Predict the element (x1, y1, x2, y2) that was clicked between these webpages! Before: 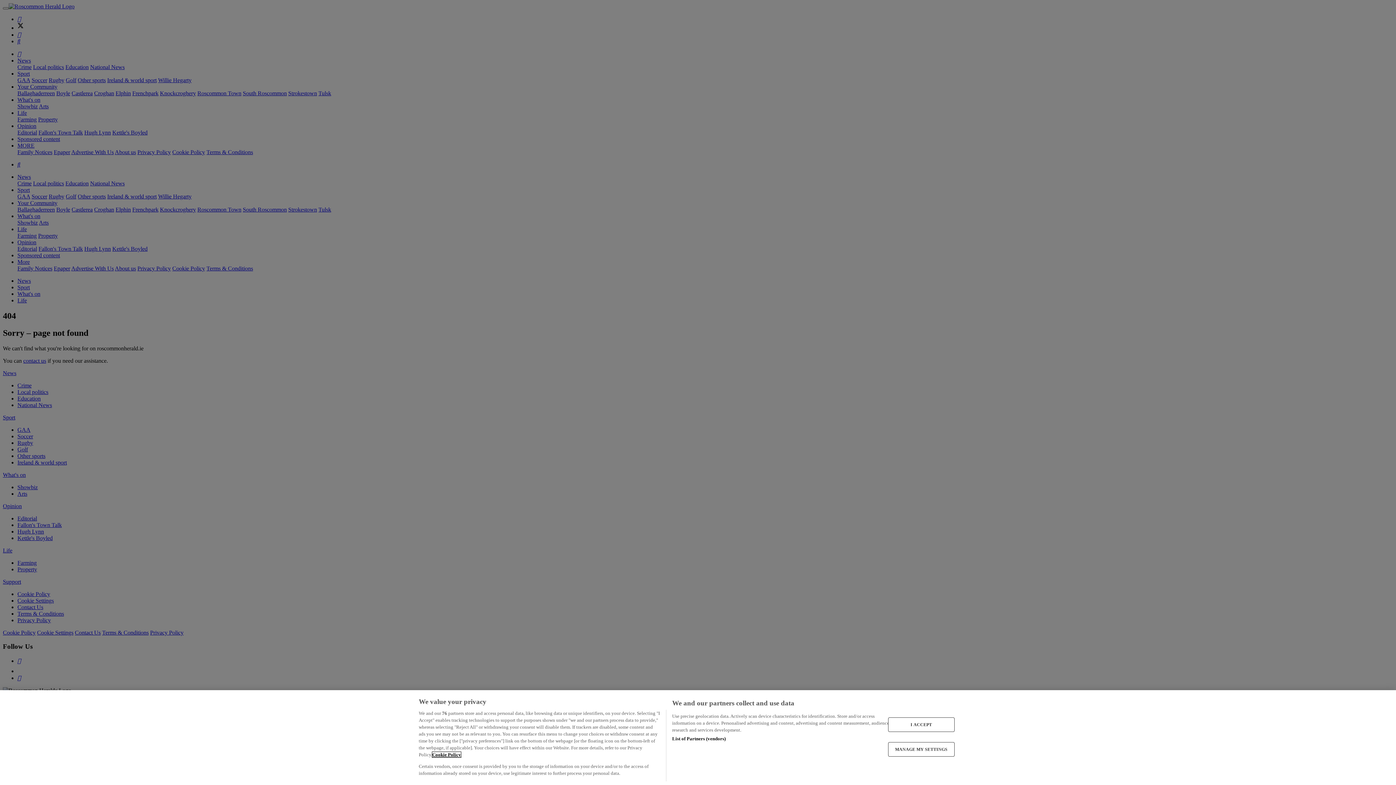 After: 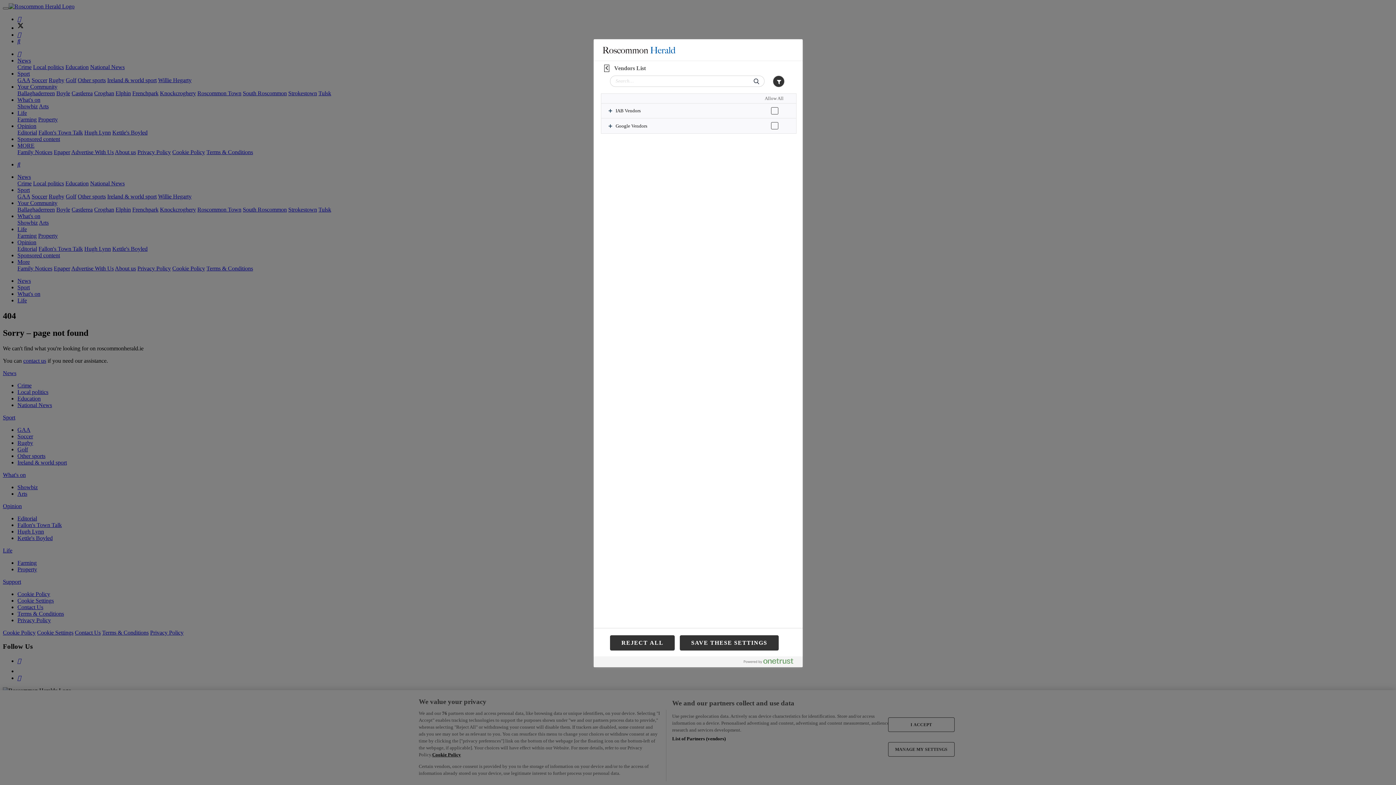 Action: label: List of Partners (vendors) bbox: (672, 735, 725, 742)